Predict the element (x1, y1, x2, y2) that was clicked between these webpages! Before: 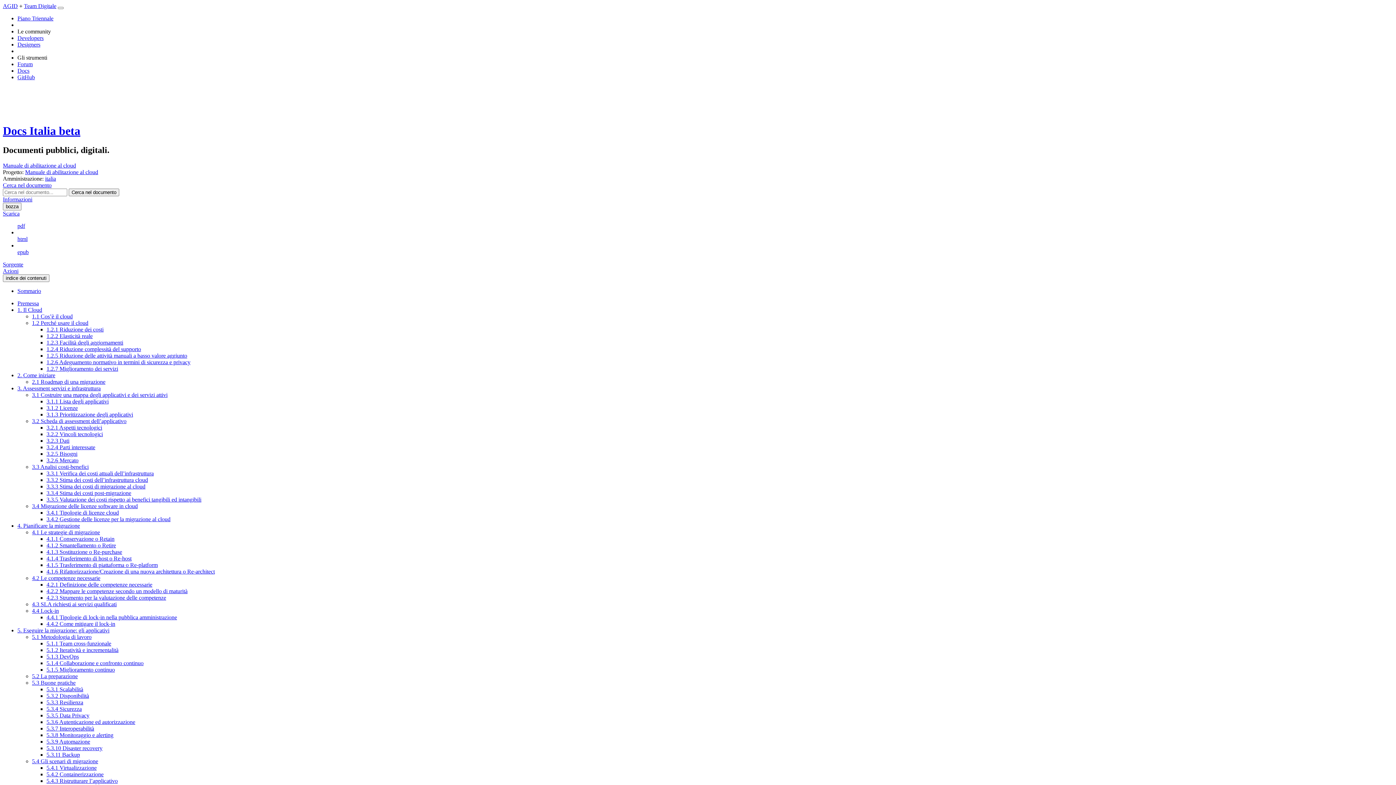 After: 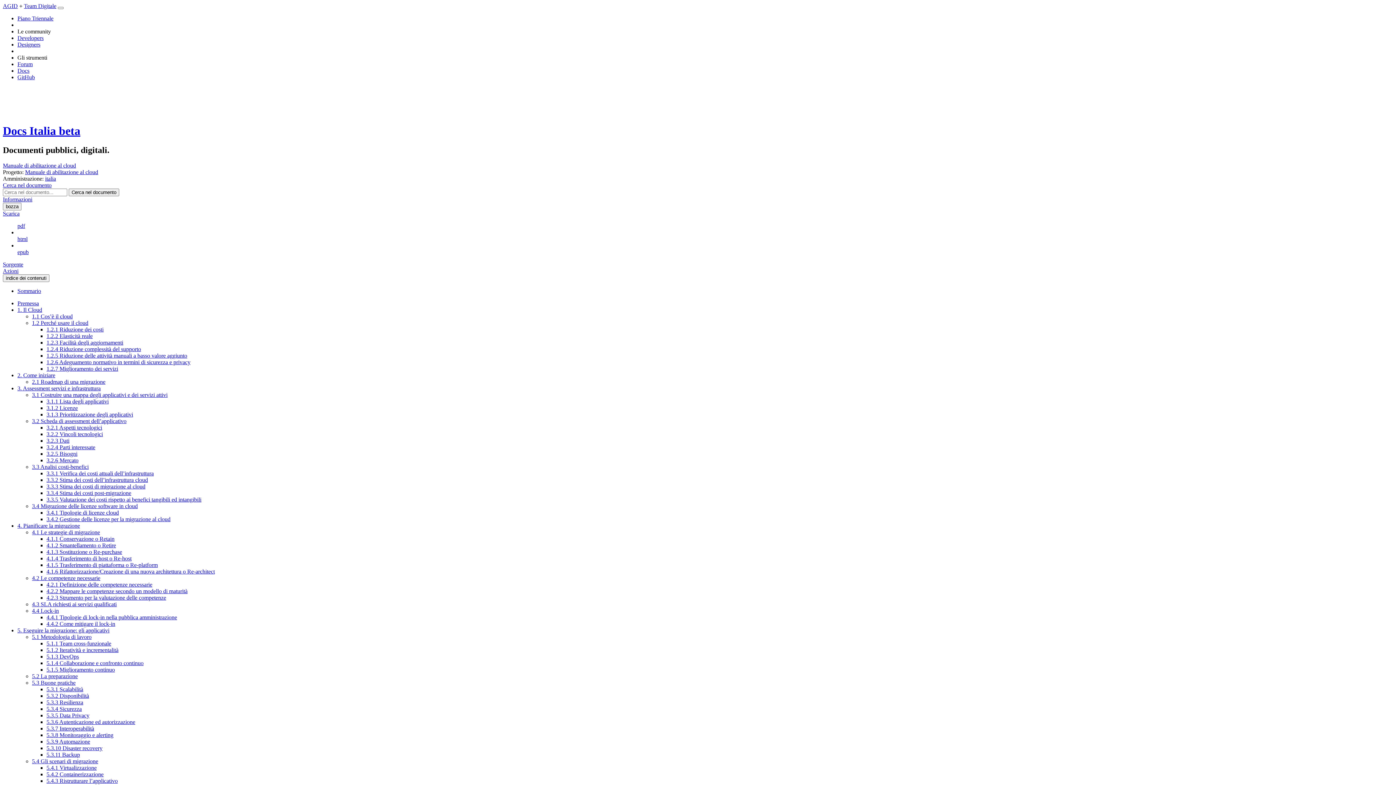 Action: label: 3.1.2 Licenze bbox: (46, 405, 77, 411)